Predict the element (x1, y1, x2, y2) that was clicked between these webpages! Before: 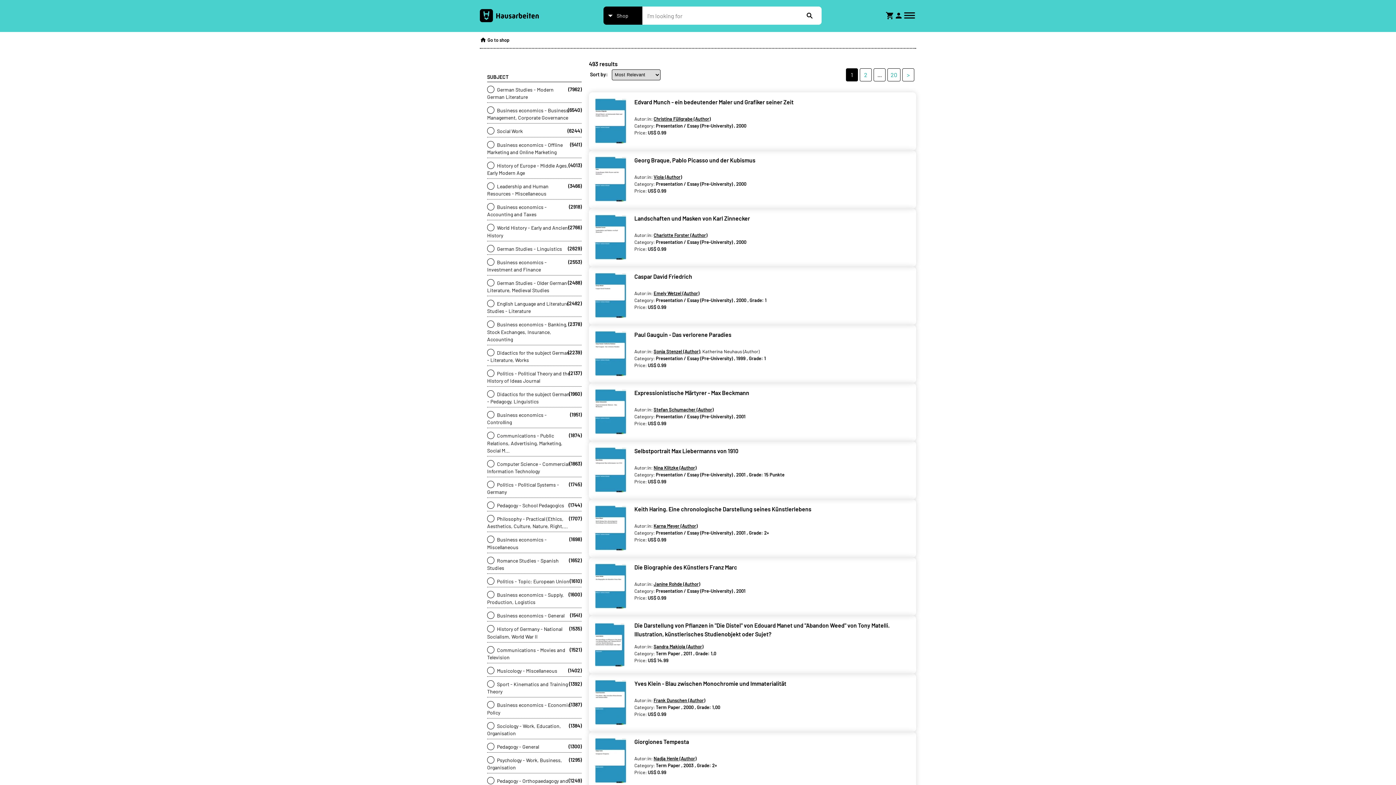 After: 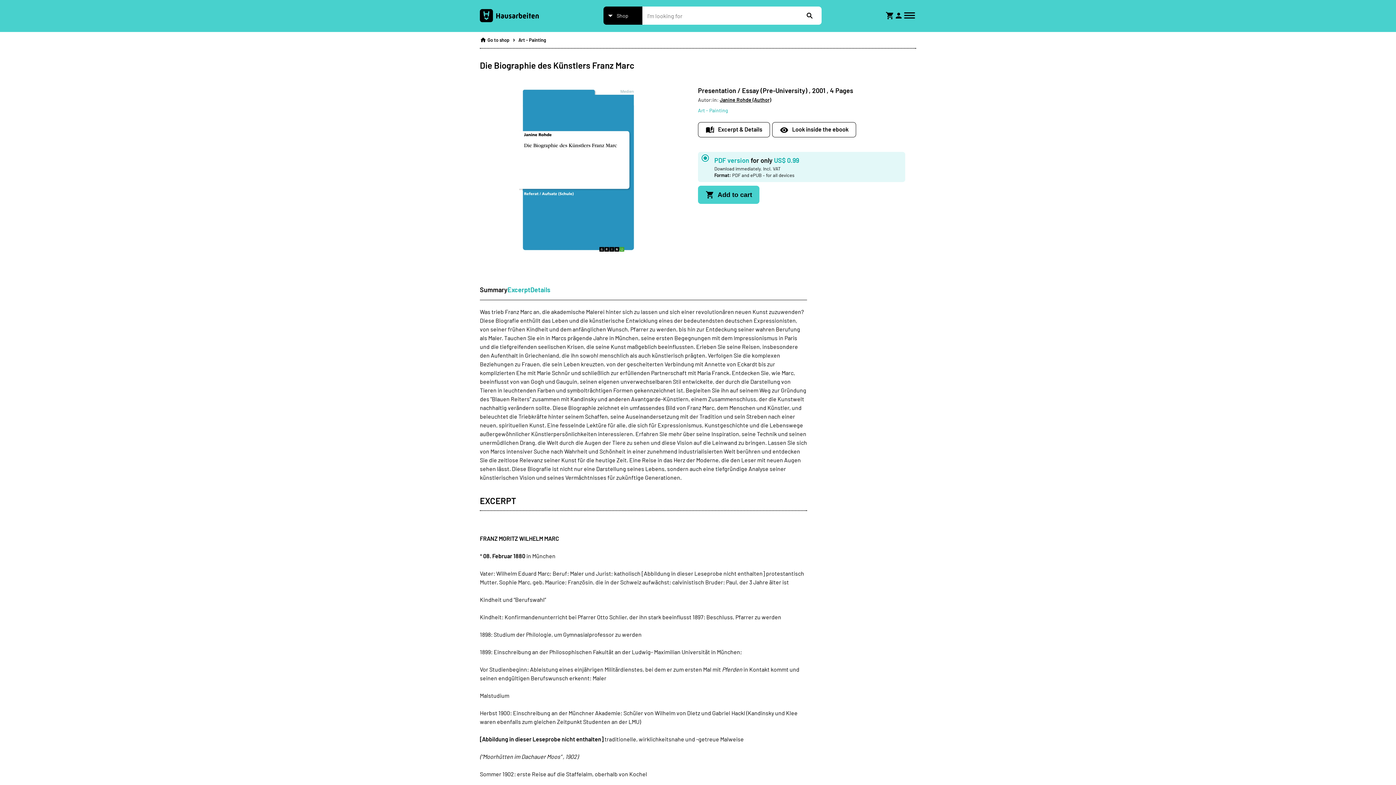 Action: bbox: (594, 604, 634, 611)